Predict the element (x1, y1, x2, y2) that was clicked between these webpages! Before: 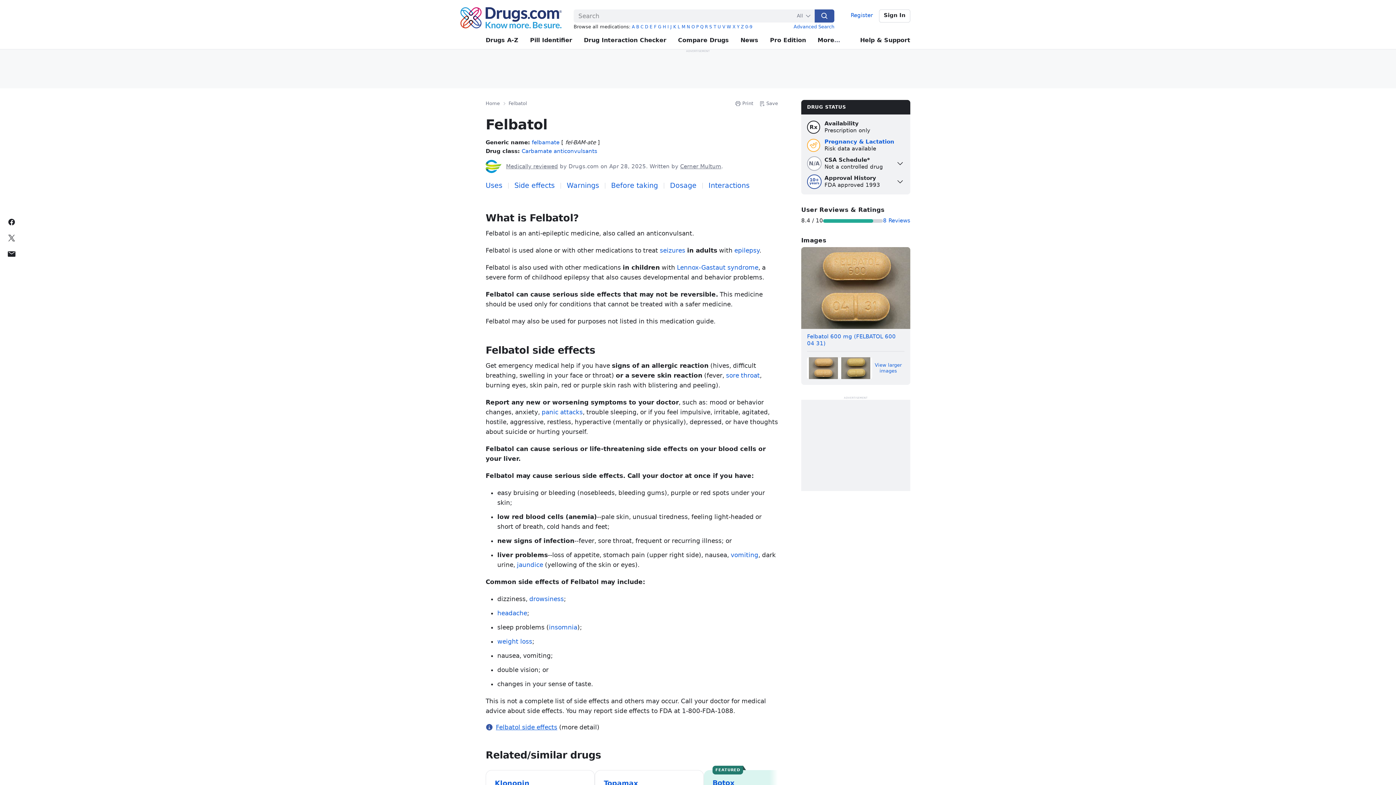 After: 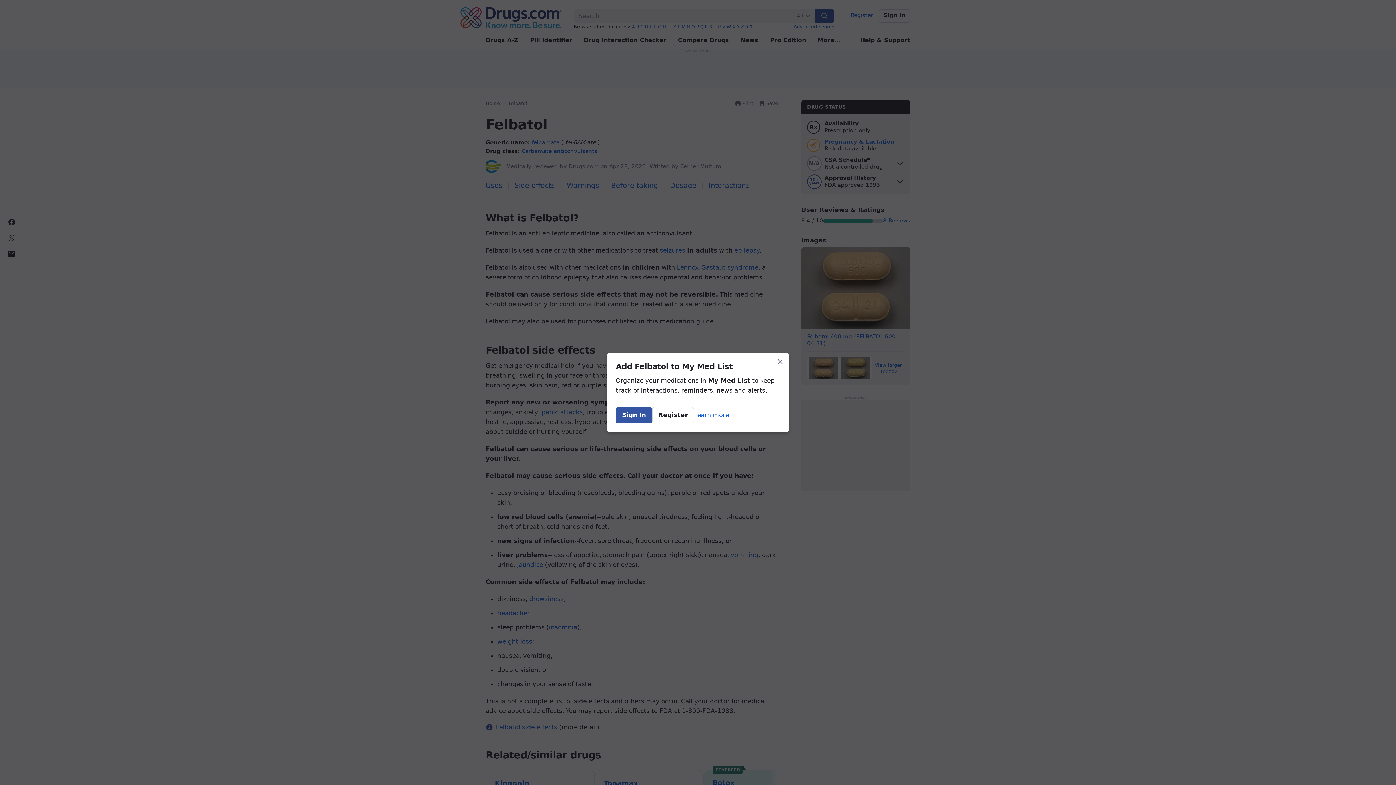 Action: label: Save bbox: (759, 100, 778, 107)